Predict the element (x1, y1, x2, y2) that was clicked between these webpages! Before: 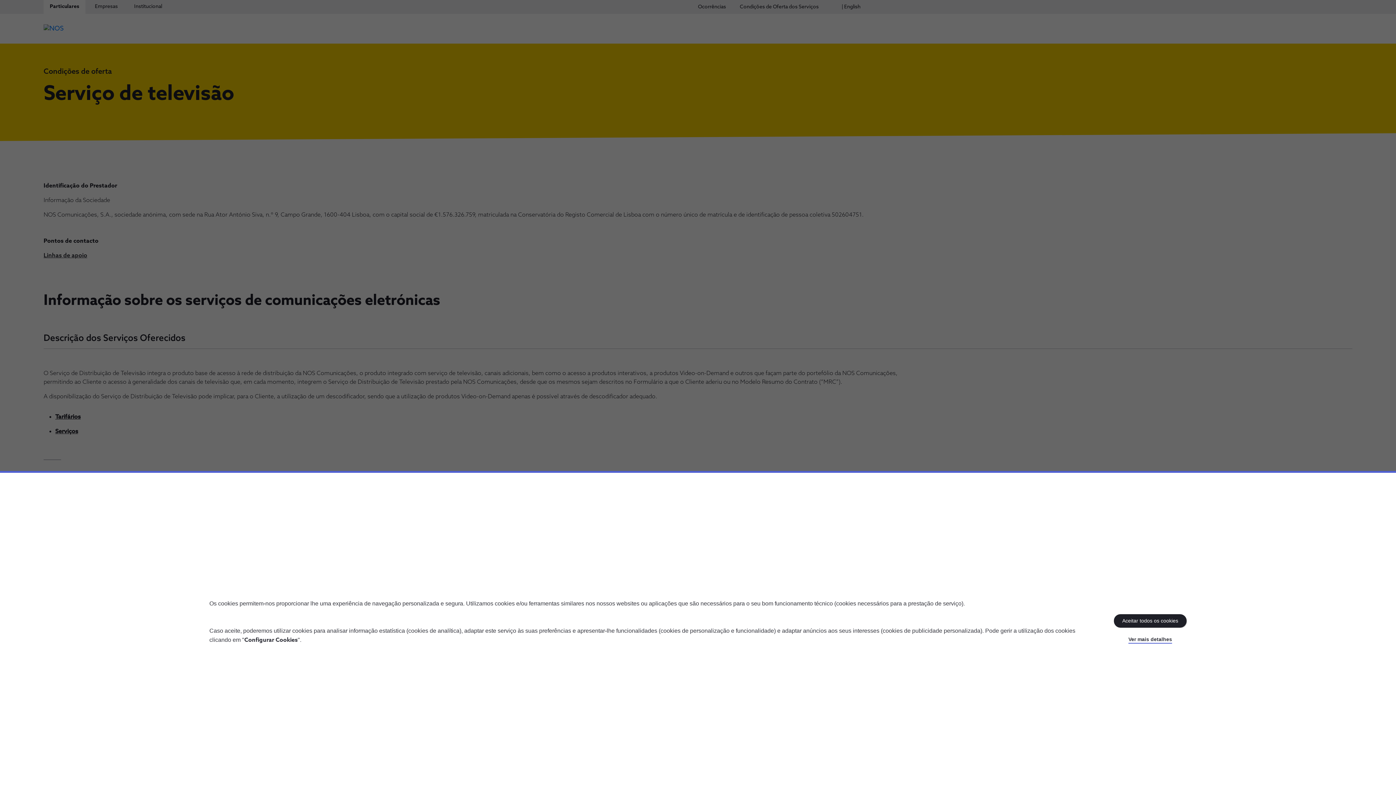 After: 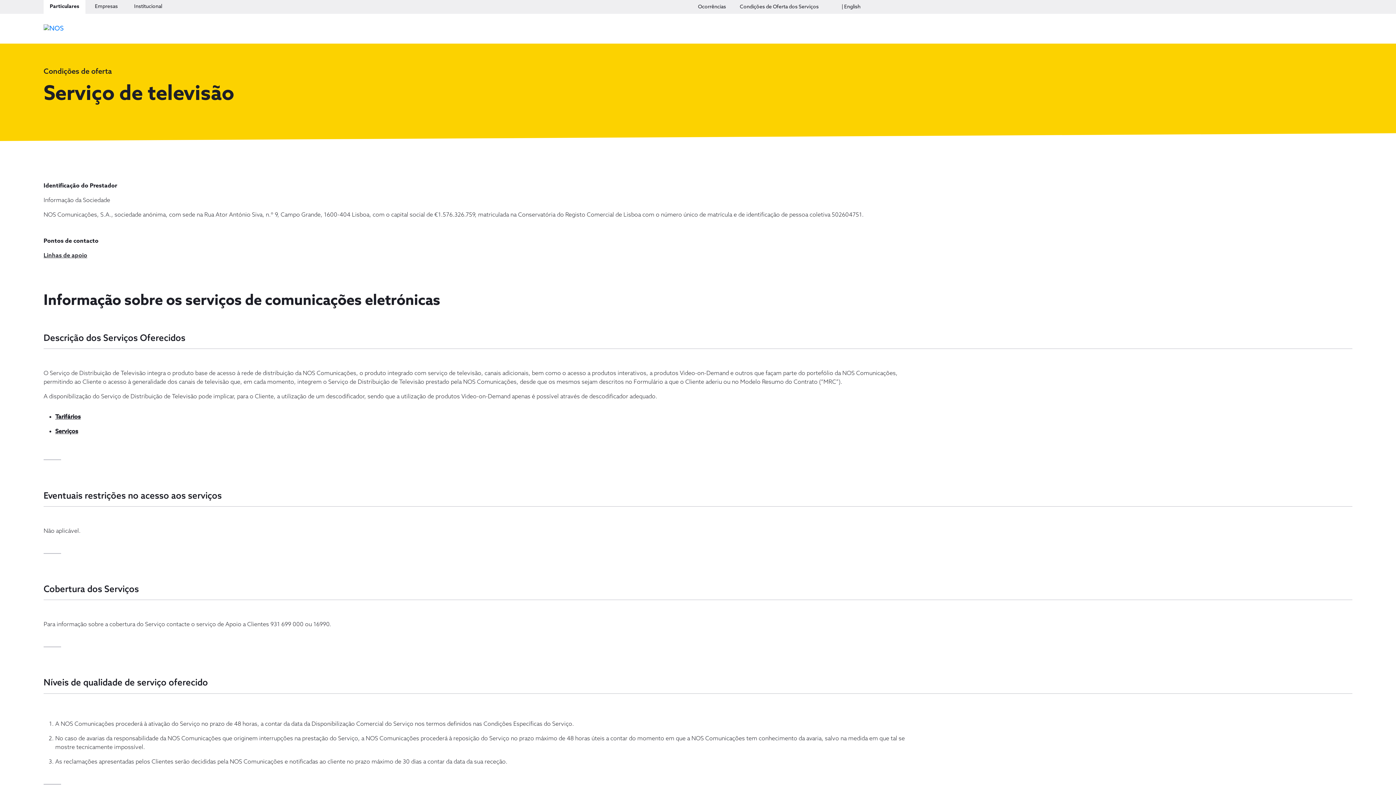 Action: bbox: (1114, 614, 1186, 628) label: Aceitar todos os cookies